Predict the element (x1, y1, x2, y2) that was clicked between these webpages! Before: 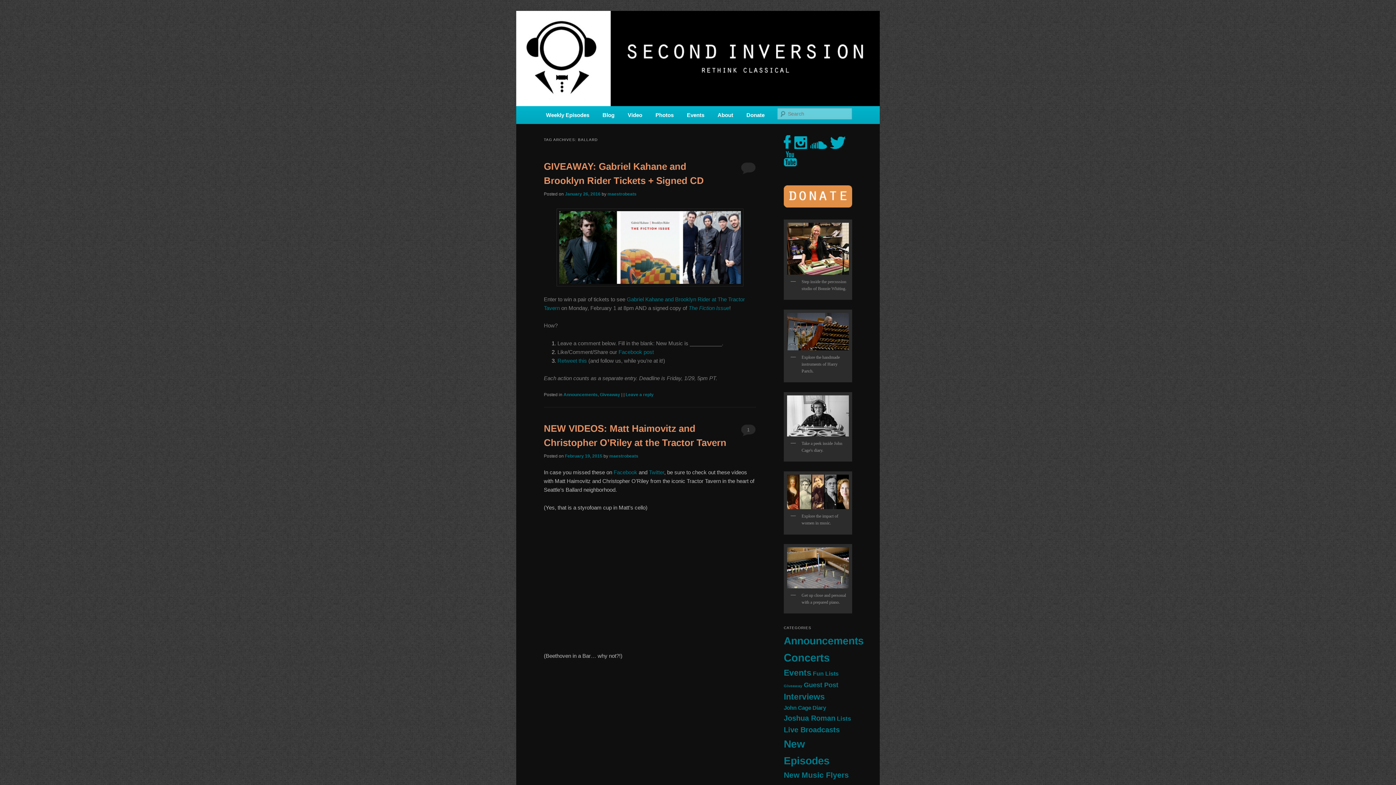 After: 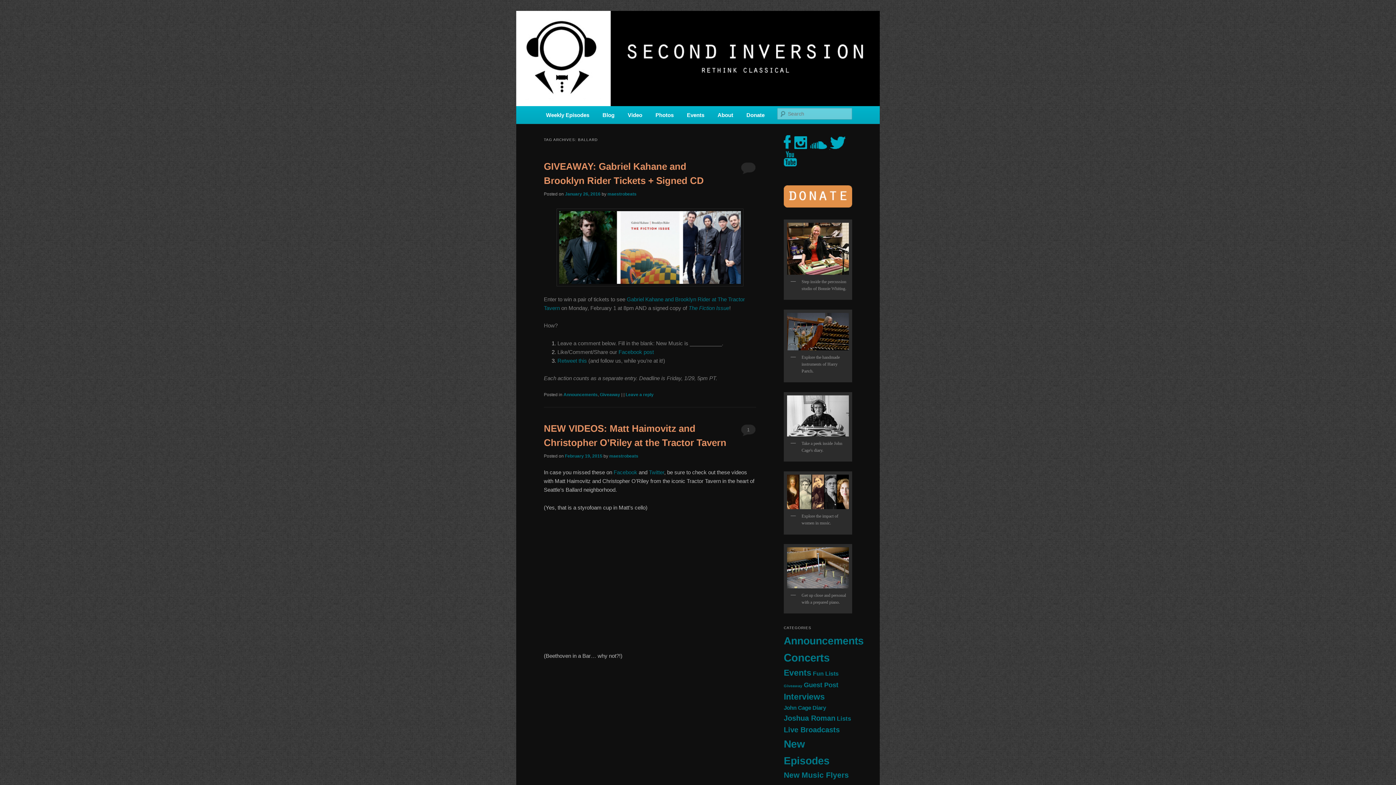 Action: bbox: (829, 145, 845, 150) label:  